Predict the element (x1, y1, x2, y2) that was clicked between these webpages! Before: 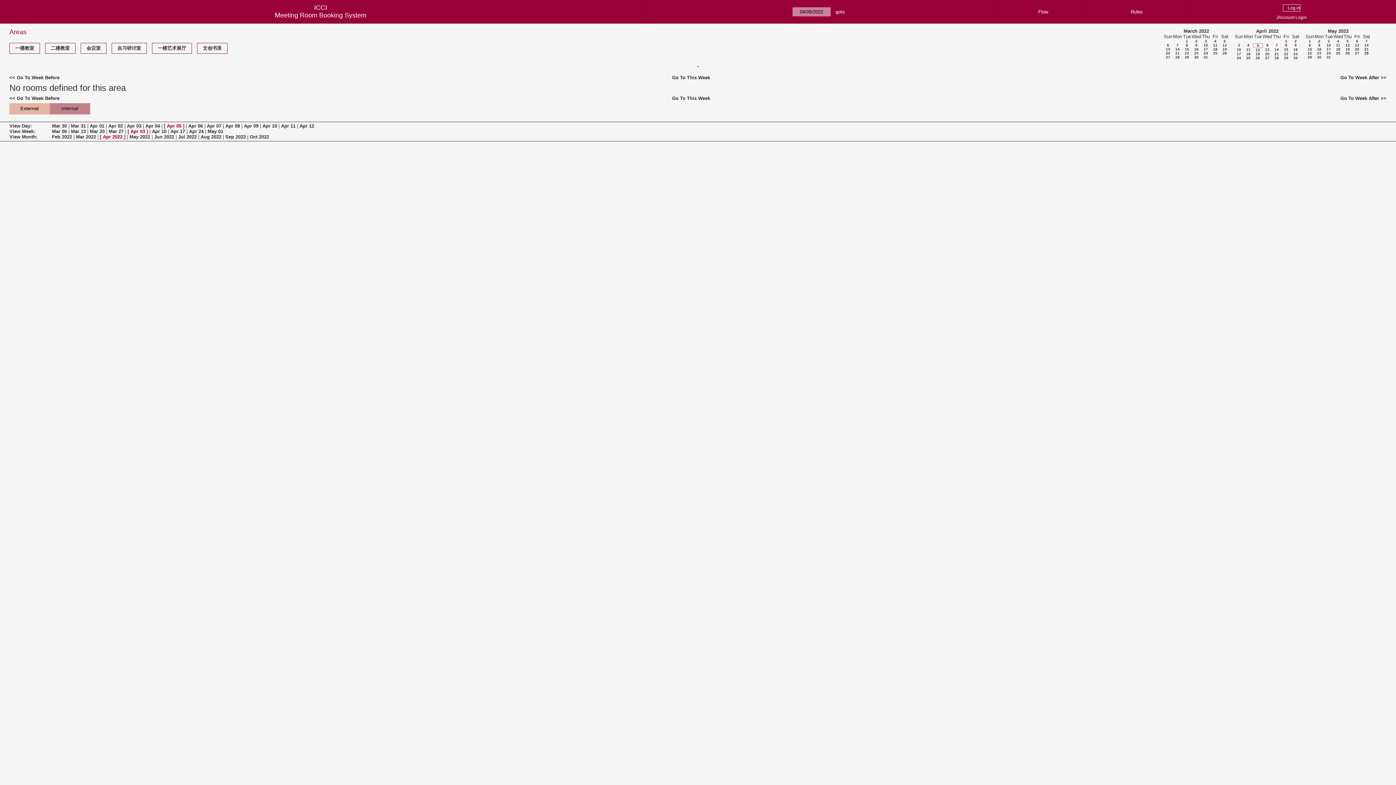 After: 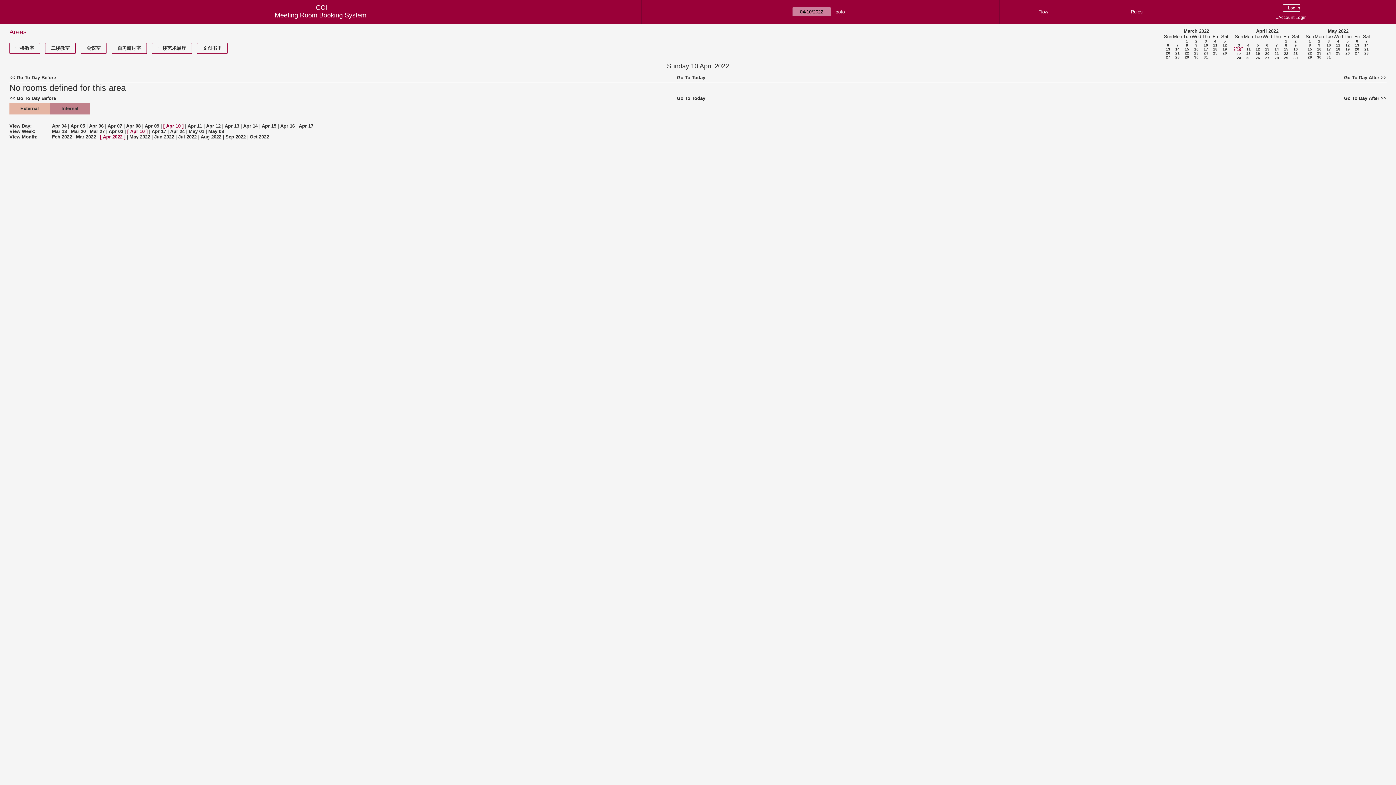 Action: bbox: (262, 123, 277, 128) label: Apr 10